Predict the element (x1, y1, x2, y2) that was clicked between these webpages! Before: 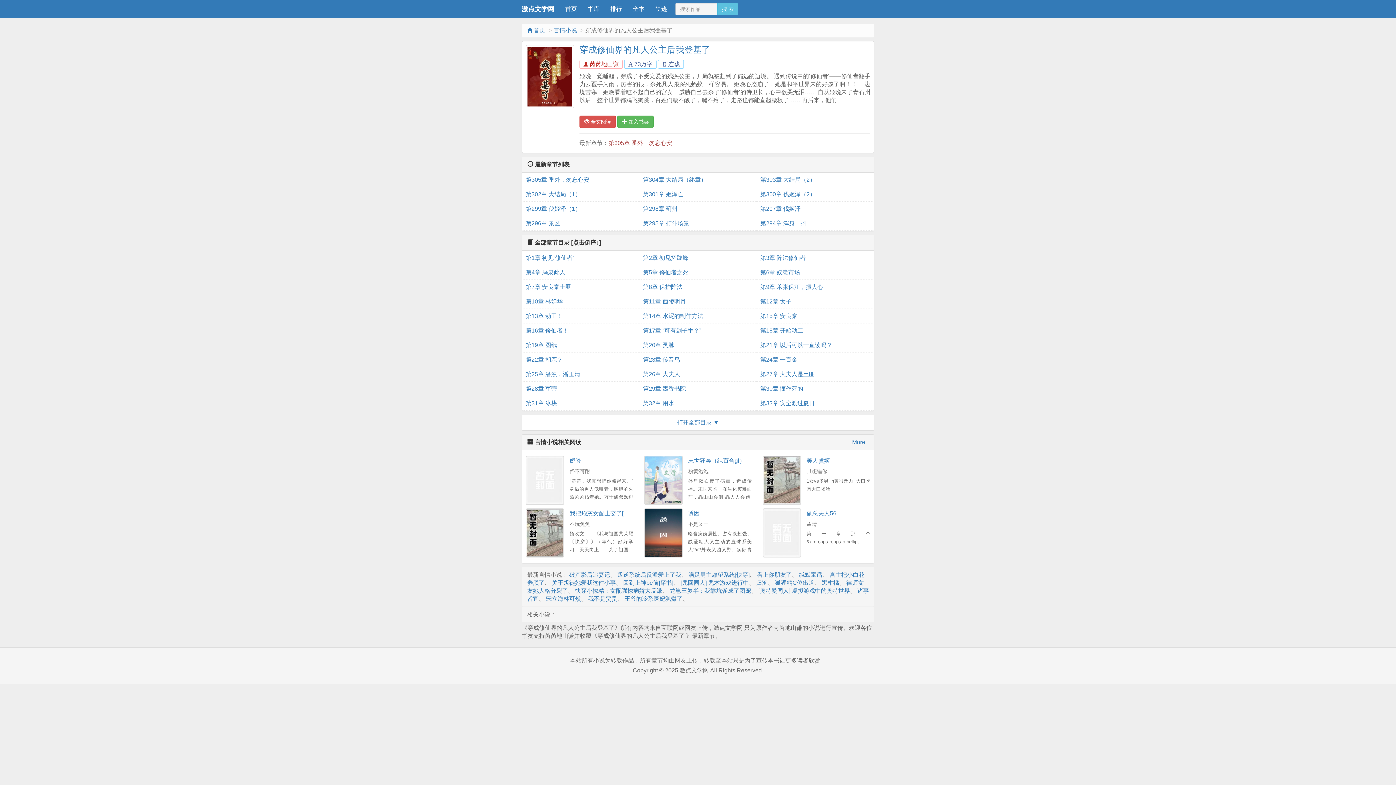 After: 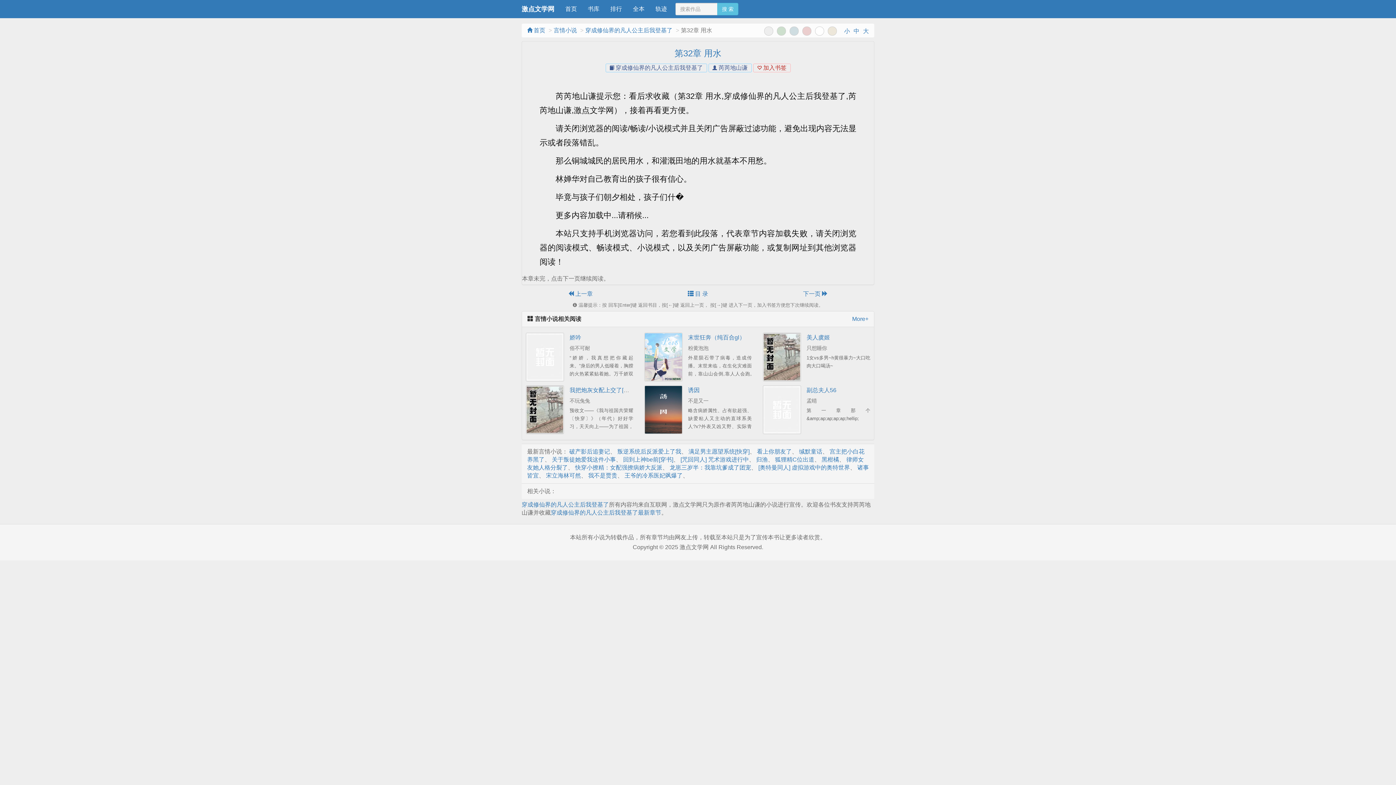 Action: label: 第32章 用水 bbox: (643, 396, 753, 410)